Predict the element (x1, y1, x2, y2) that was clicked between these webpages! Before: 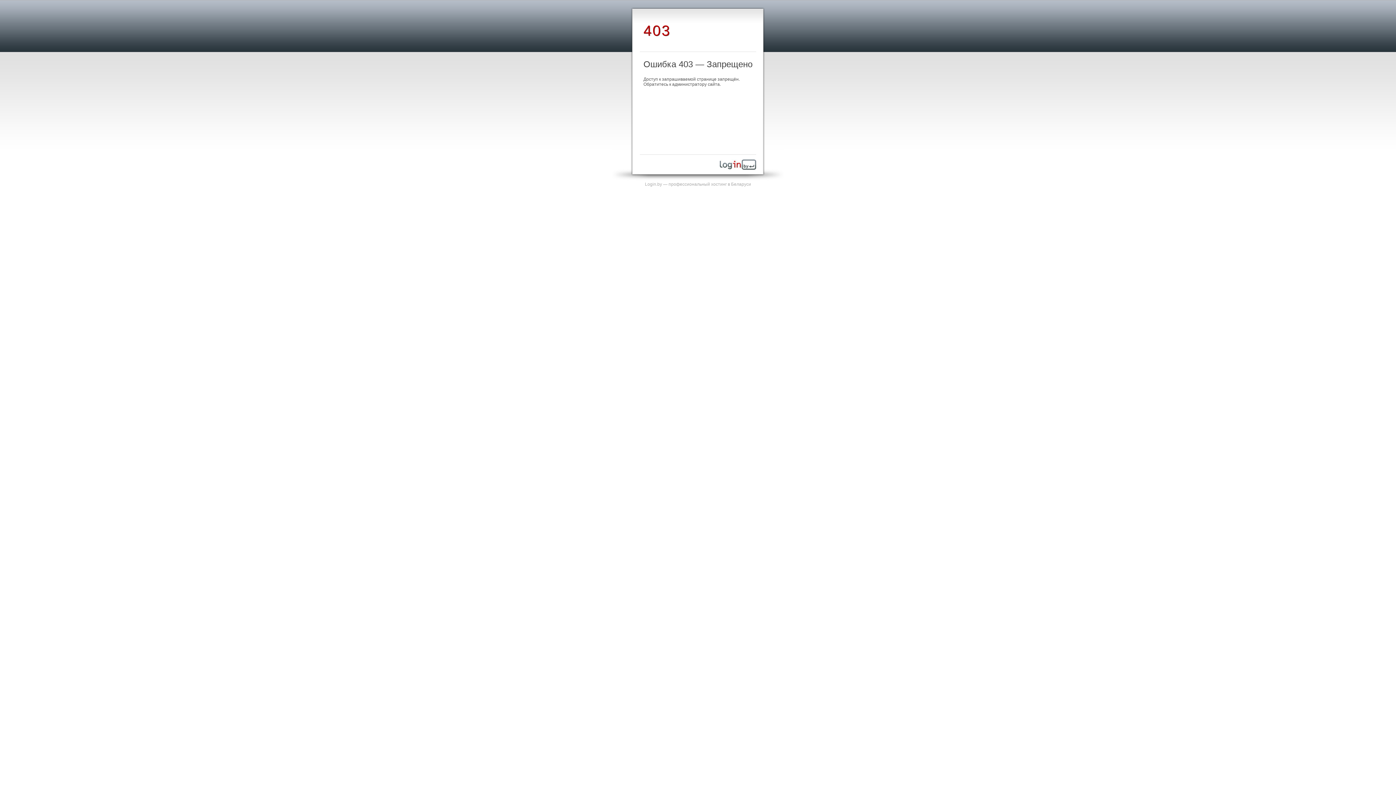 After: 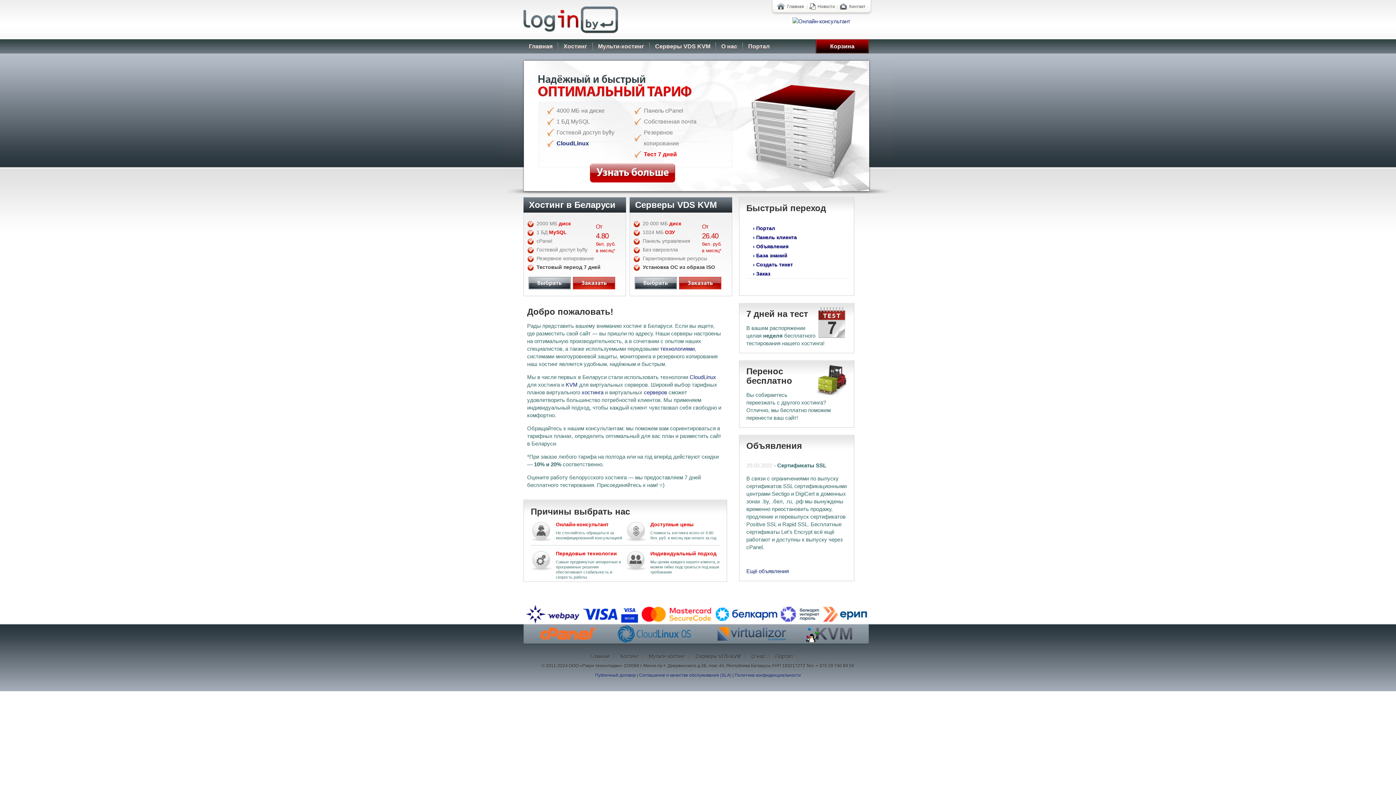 Action: bbox: (720, 165, 756, 170)